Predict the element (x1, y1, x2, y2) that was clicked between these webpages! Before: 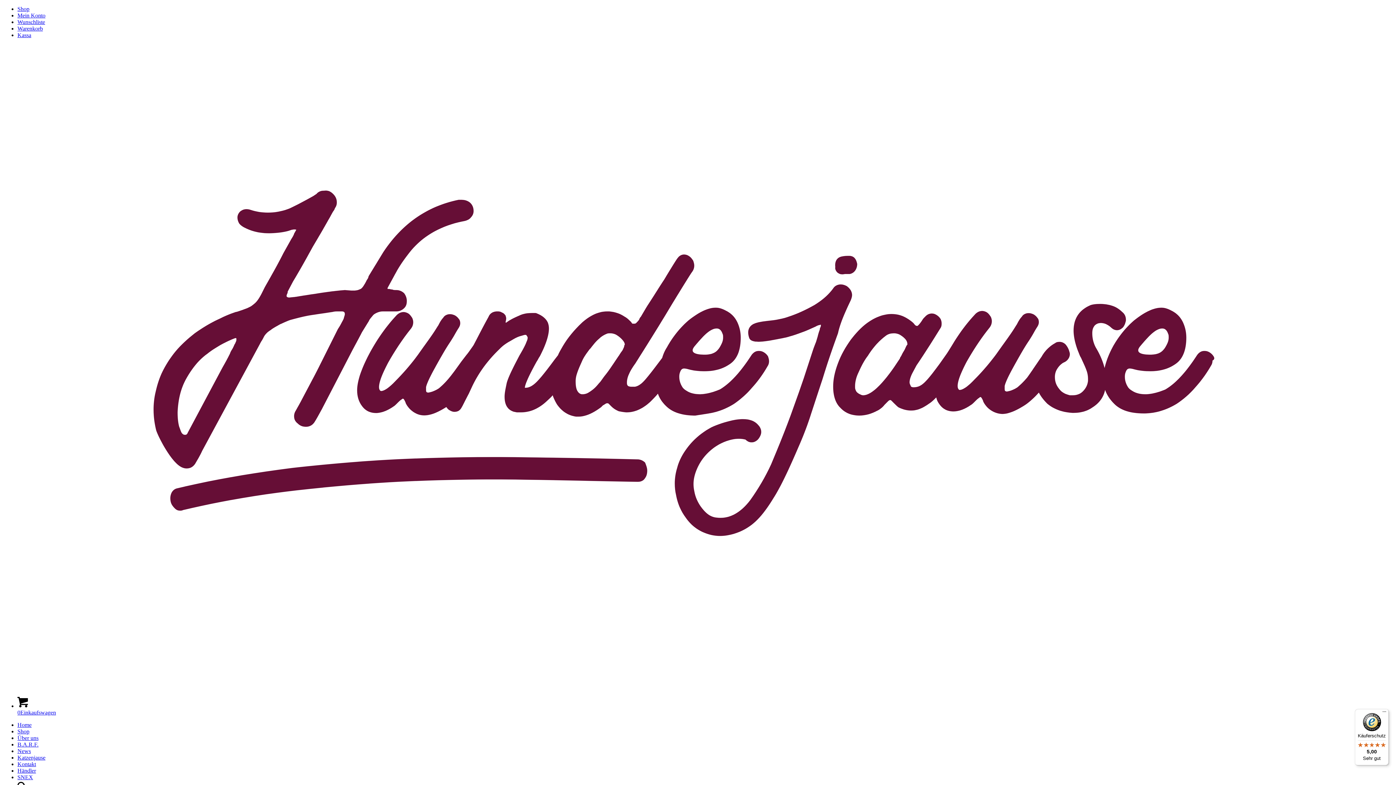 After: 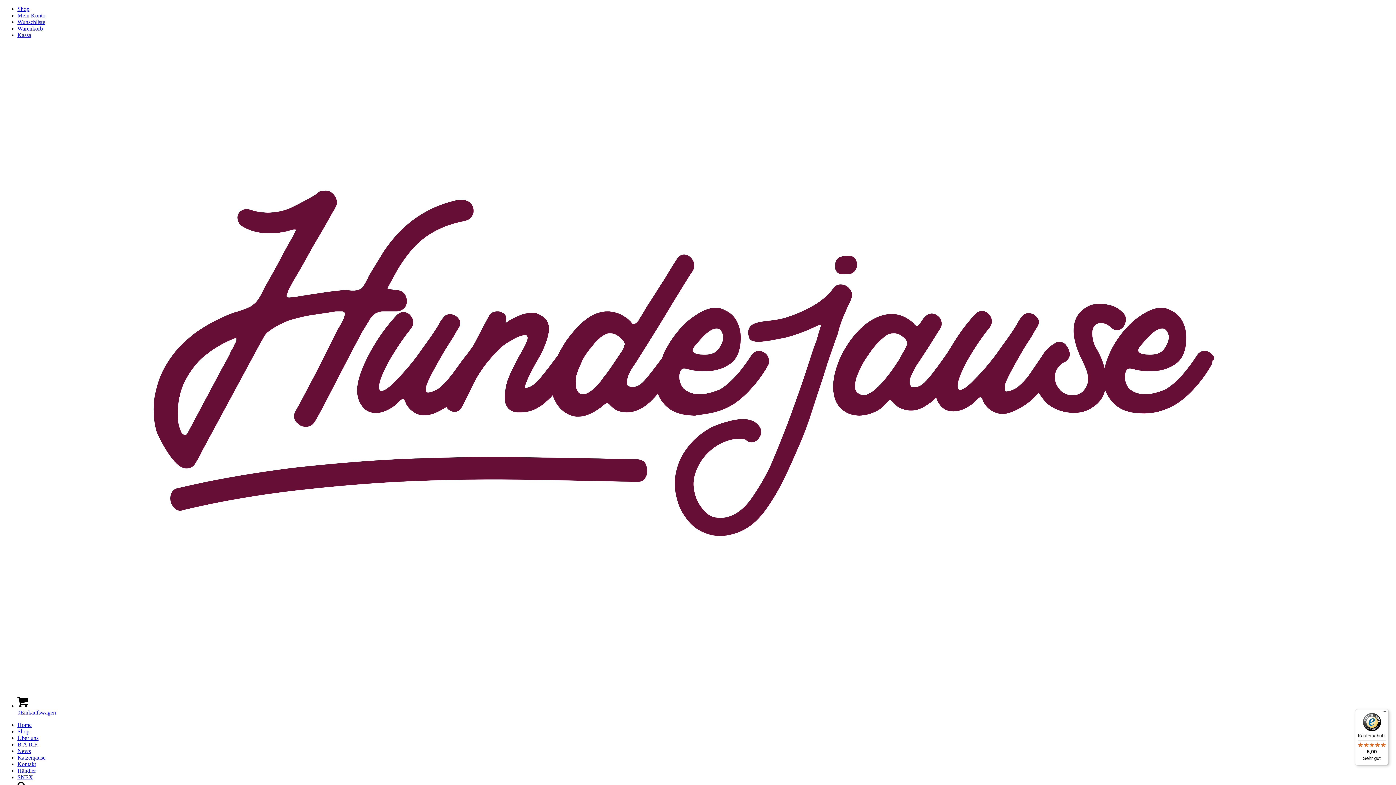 Action: label: Shop bbox: (17, 728, 29, 734)